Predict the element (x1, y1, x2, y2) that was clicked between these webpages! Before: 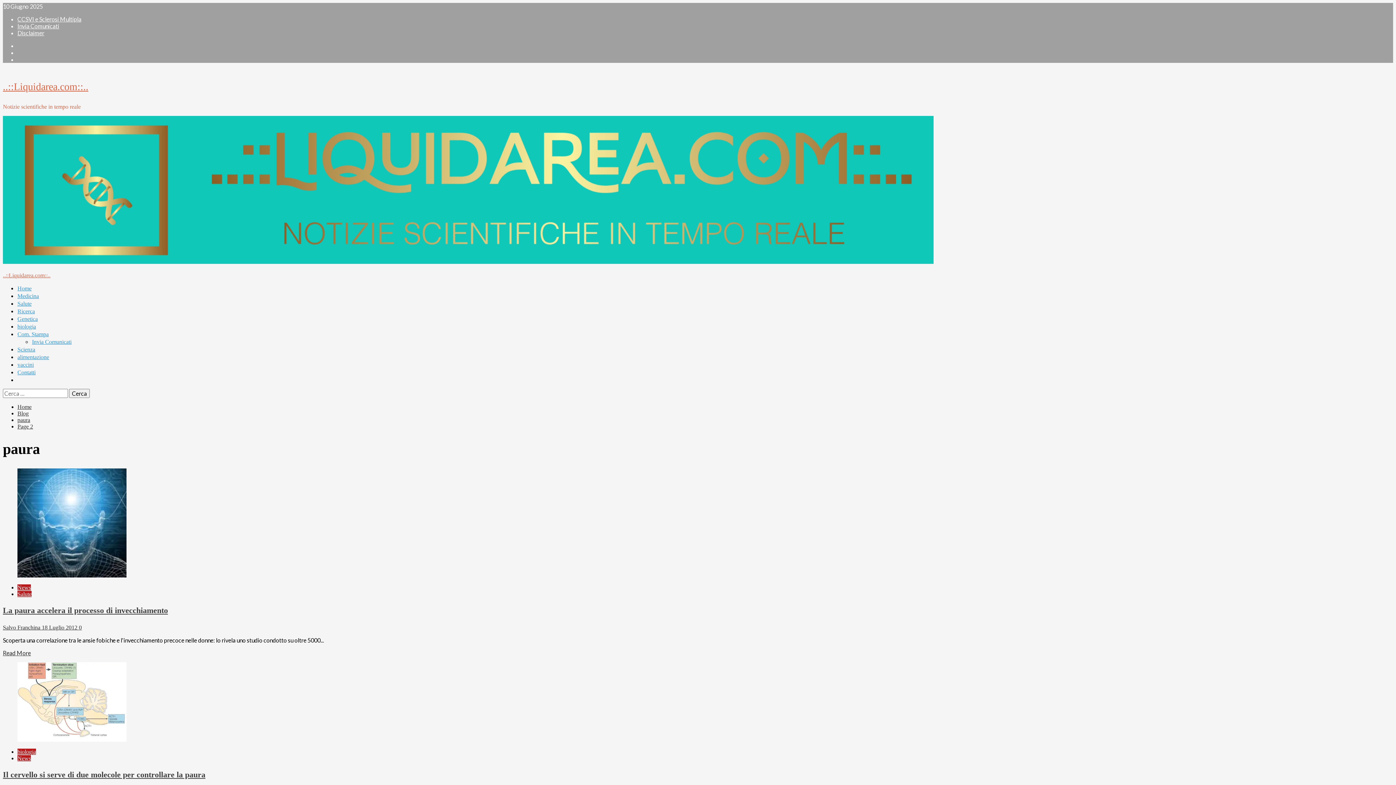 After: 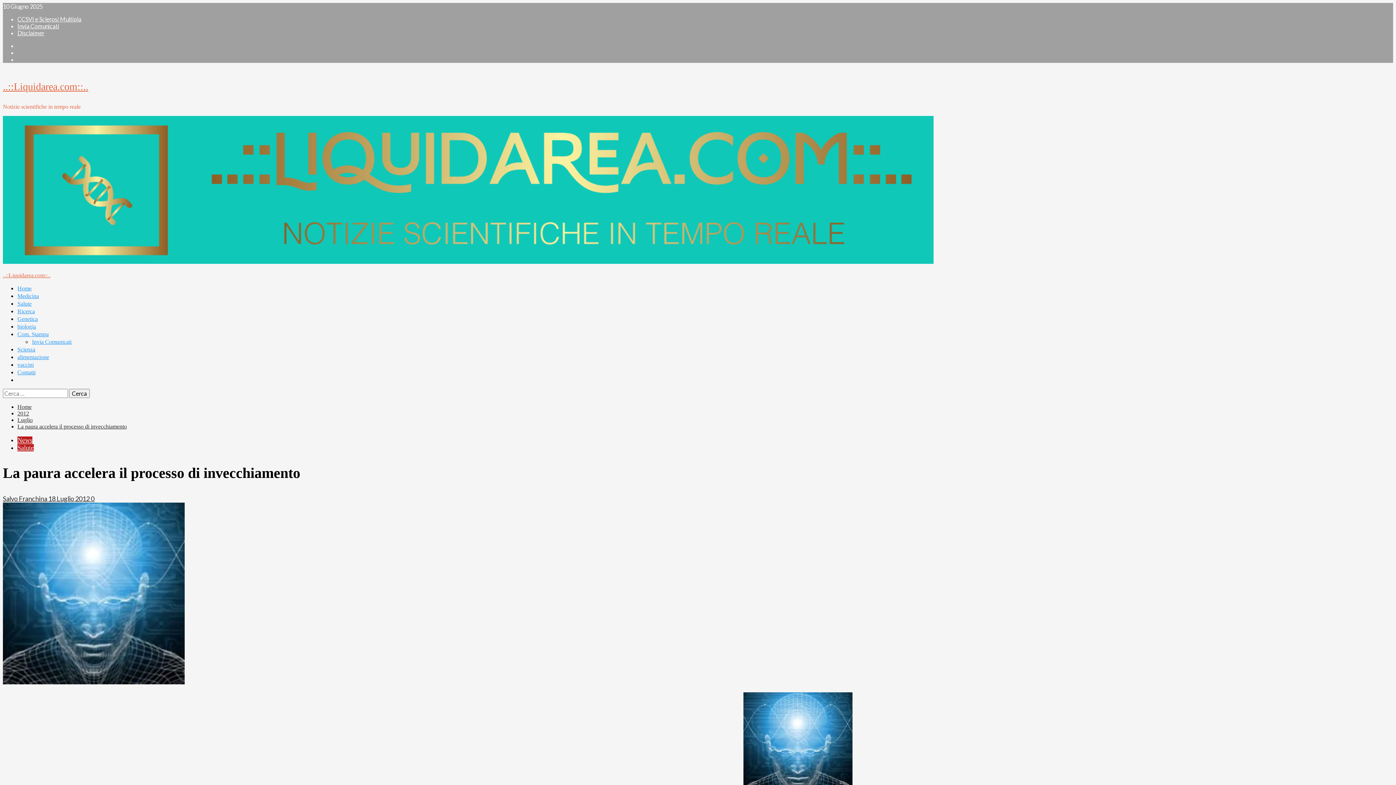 Action: bbox: (17, 571, 126, 578) label: La paura accelera il processo di invecchiamento